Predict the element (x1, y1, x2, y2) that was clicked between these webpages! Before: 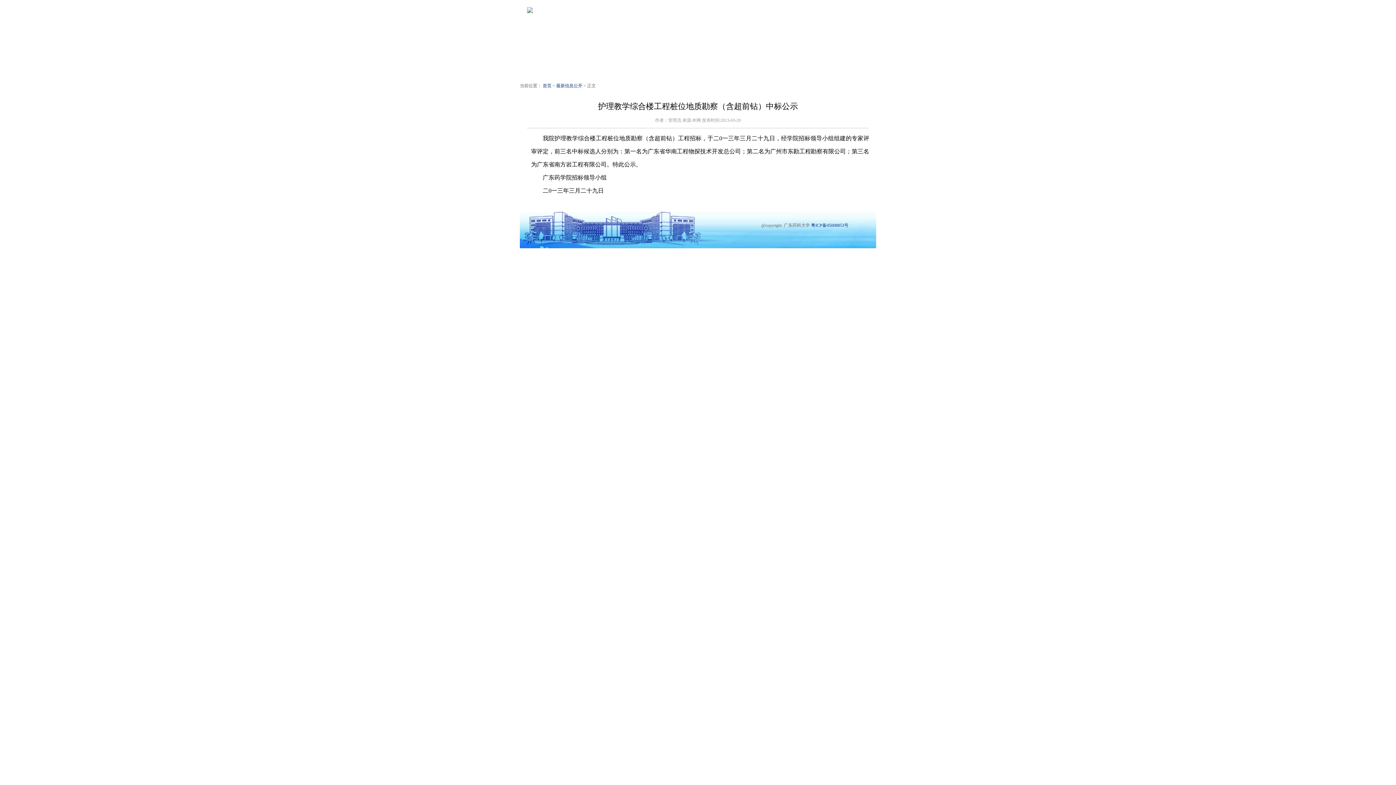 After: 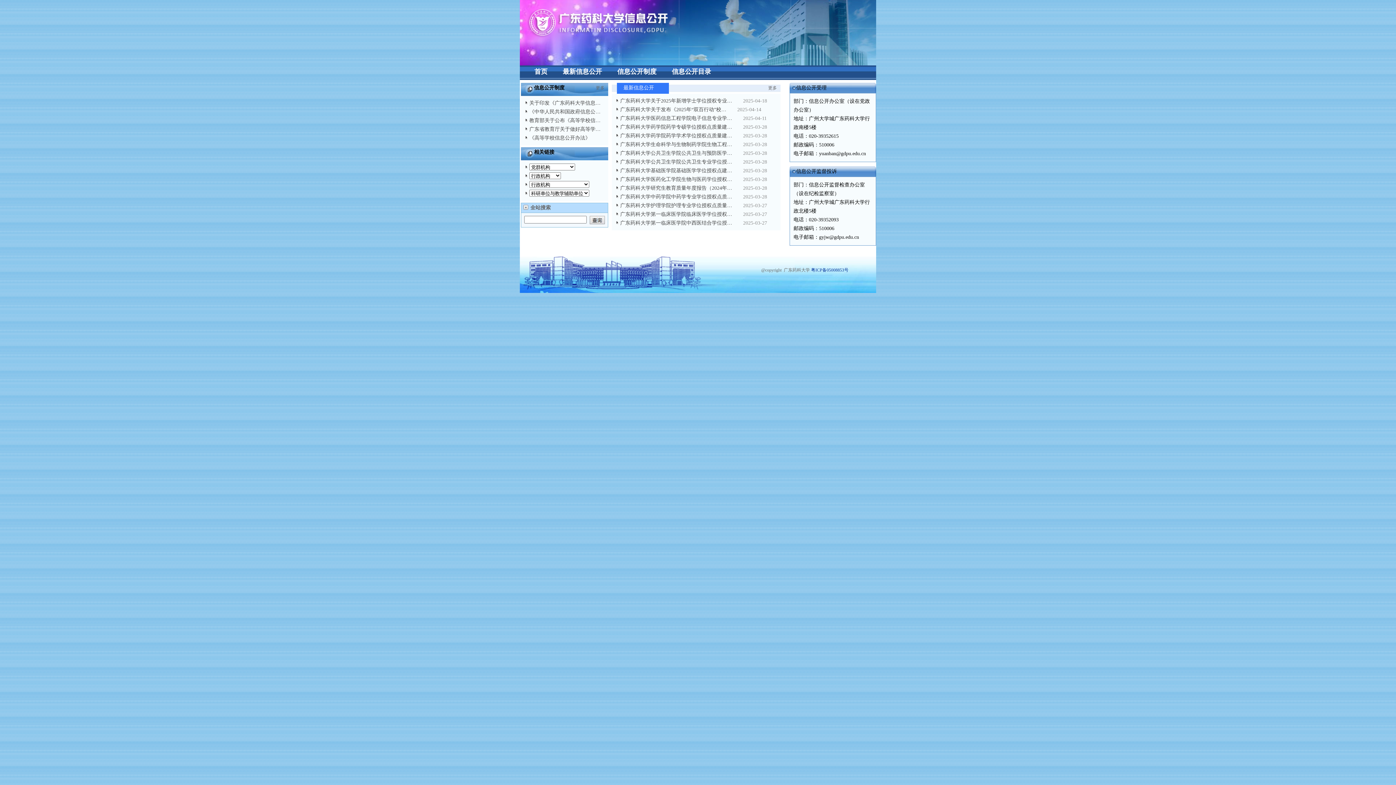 Action: bbox: (520, 16, 540, 21)